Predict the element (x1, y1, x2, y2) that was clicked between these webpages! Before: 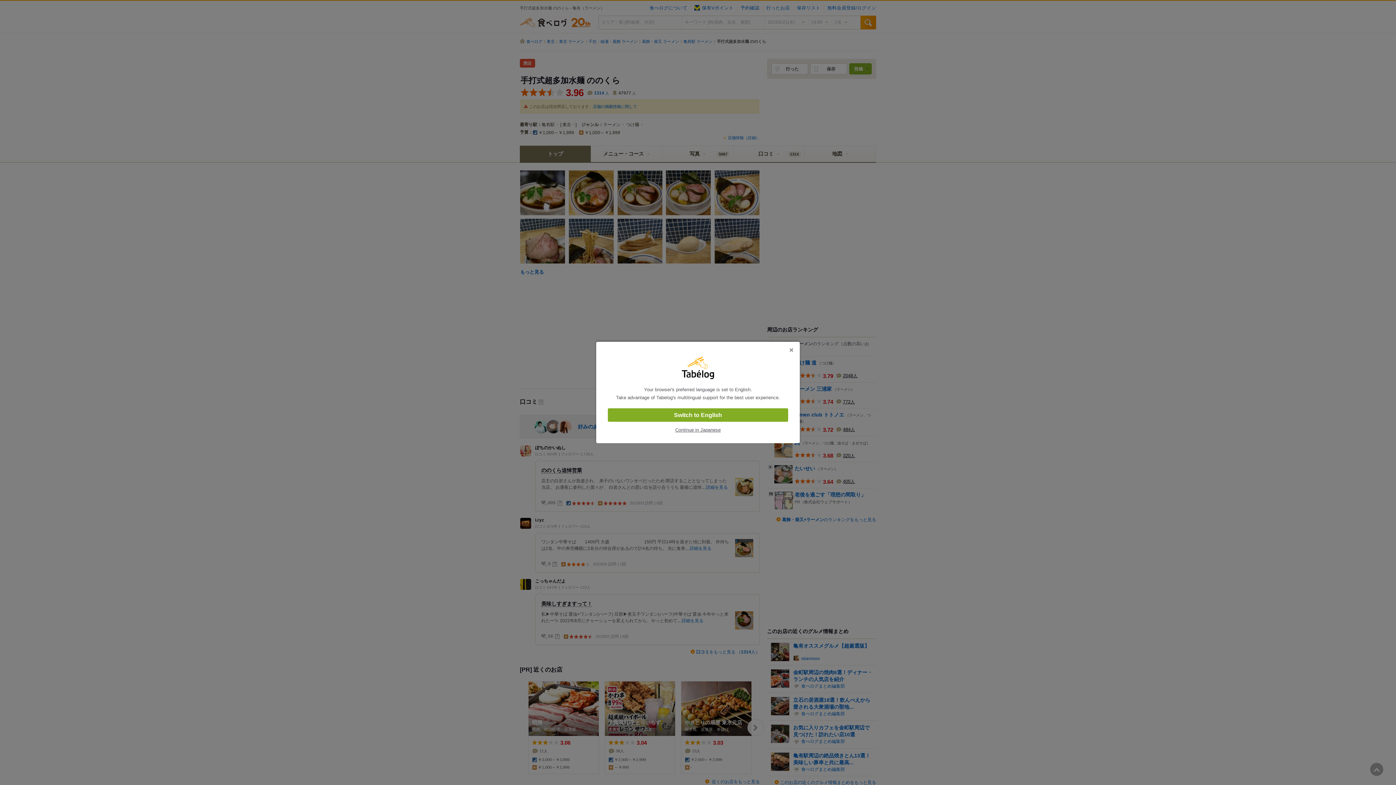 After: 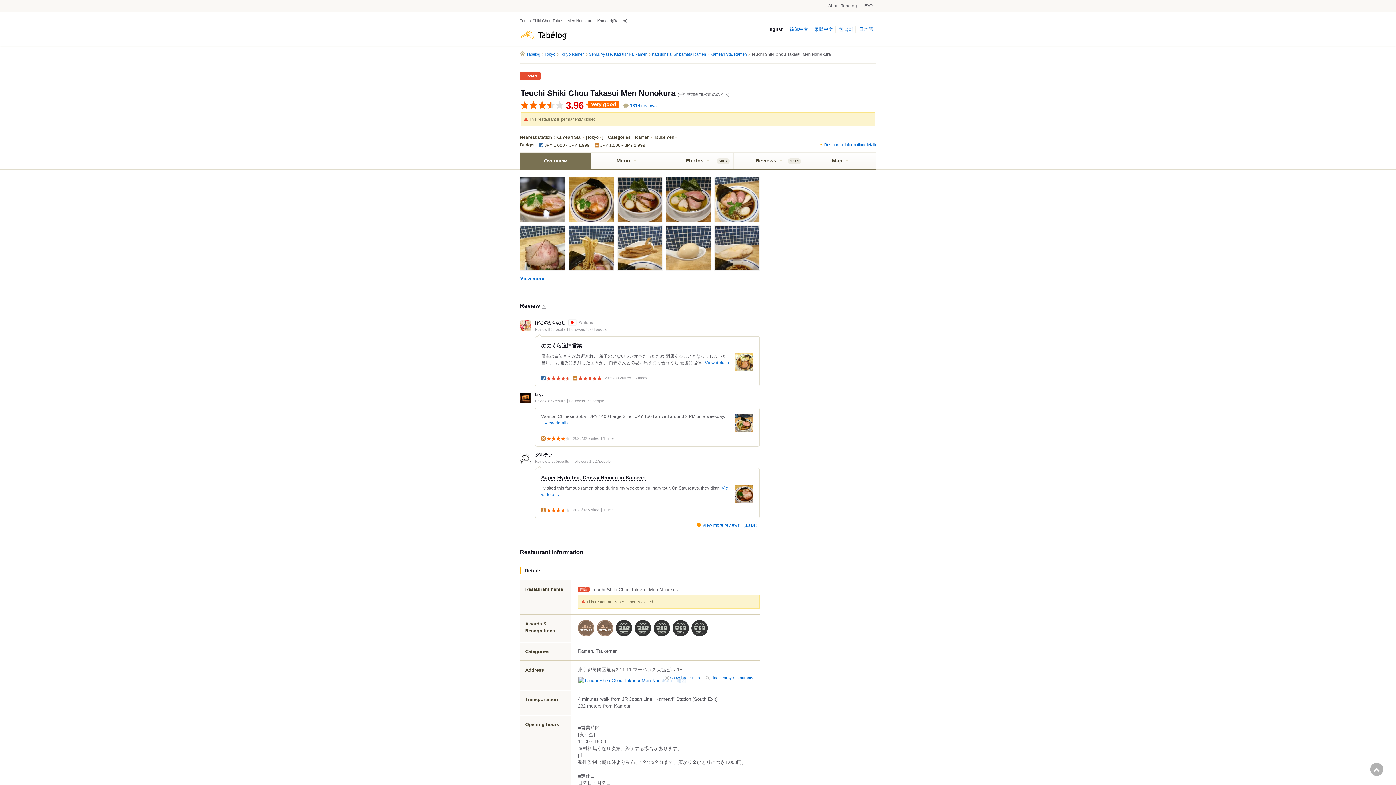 Action: label: Switch to English bbox: (608, 408, 788, 422)